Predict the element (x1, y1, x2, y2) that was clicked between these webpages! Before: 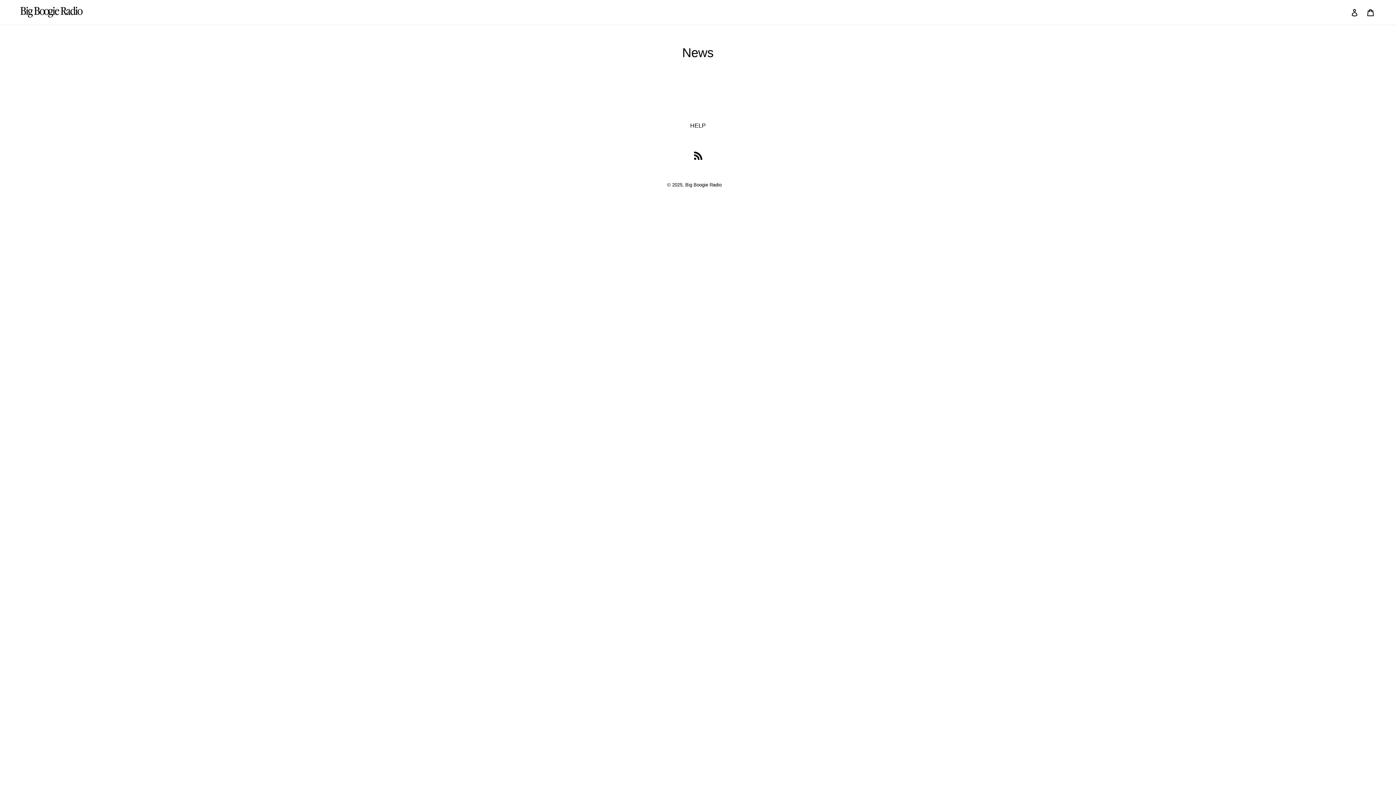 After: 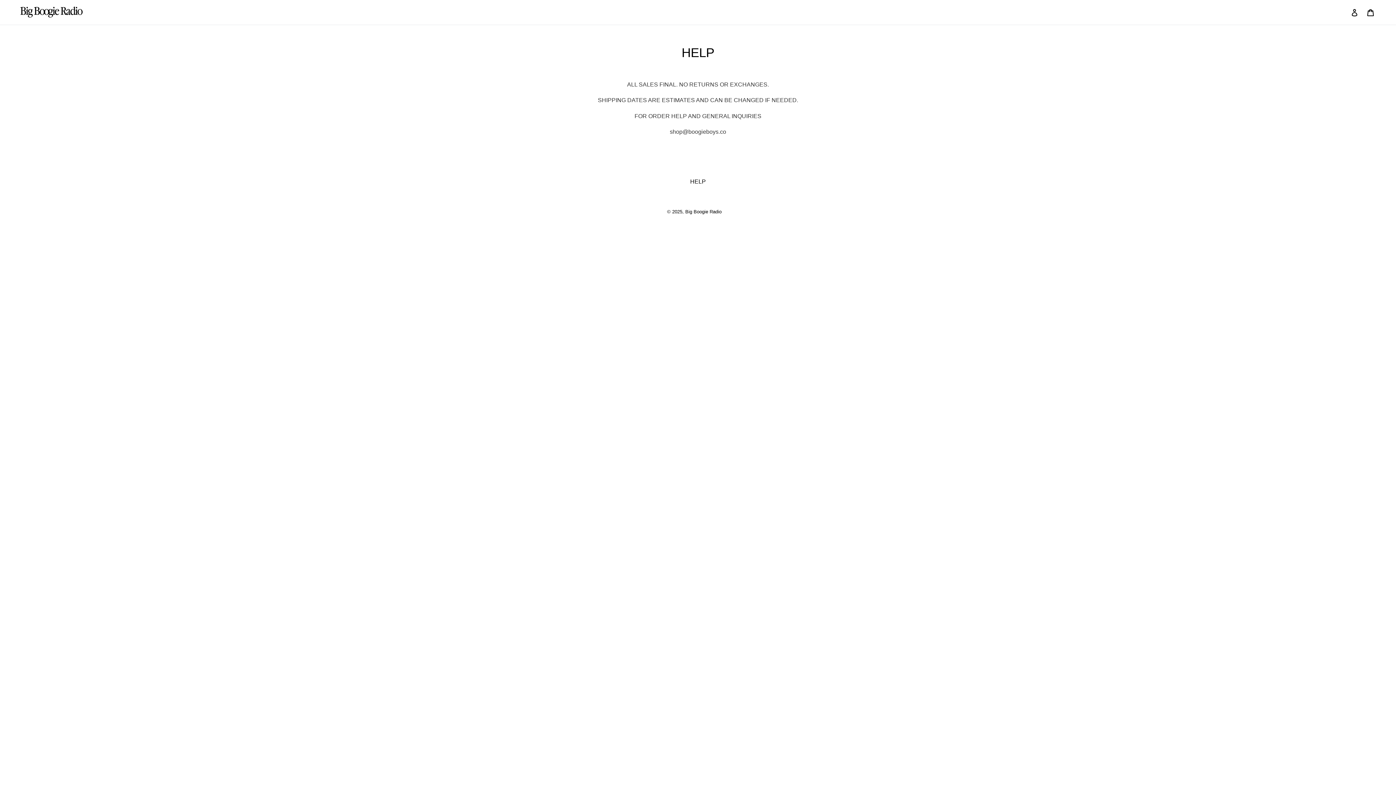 Action: bbox: (690, 122, 706, 128) label: HELP